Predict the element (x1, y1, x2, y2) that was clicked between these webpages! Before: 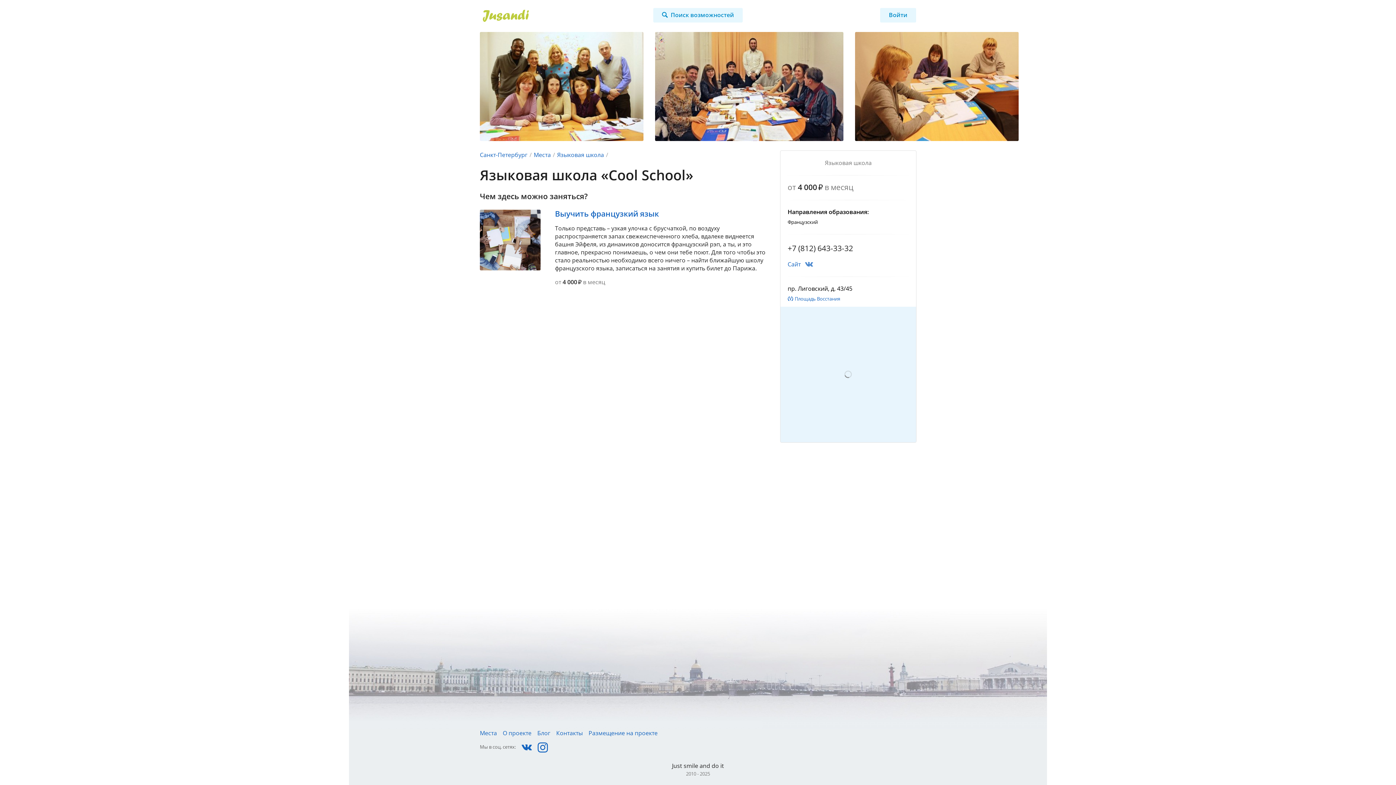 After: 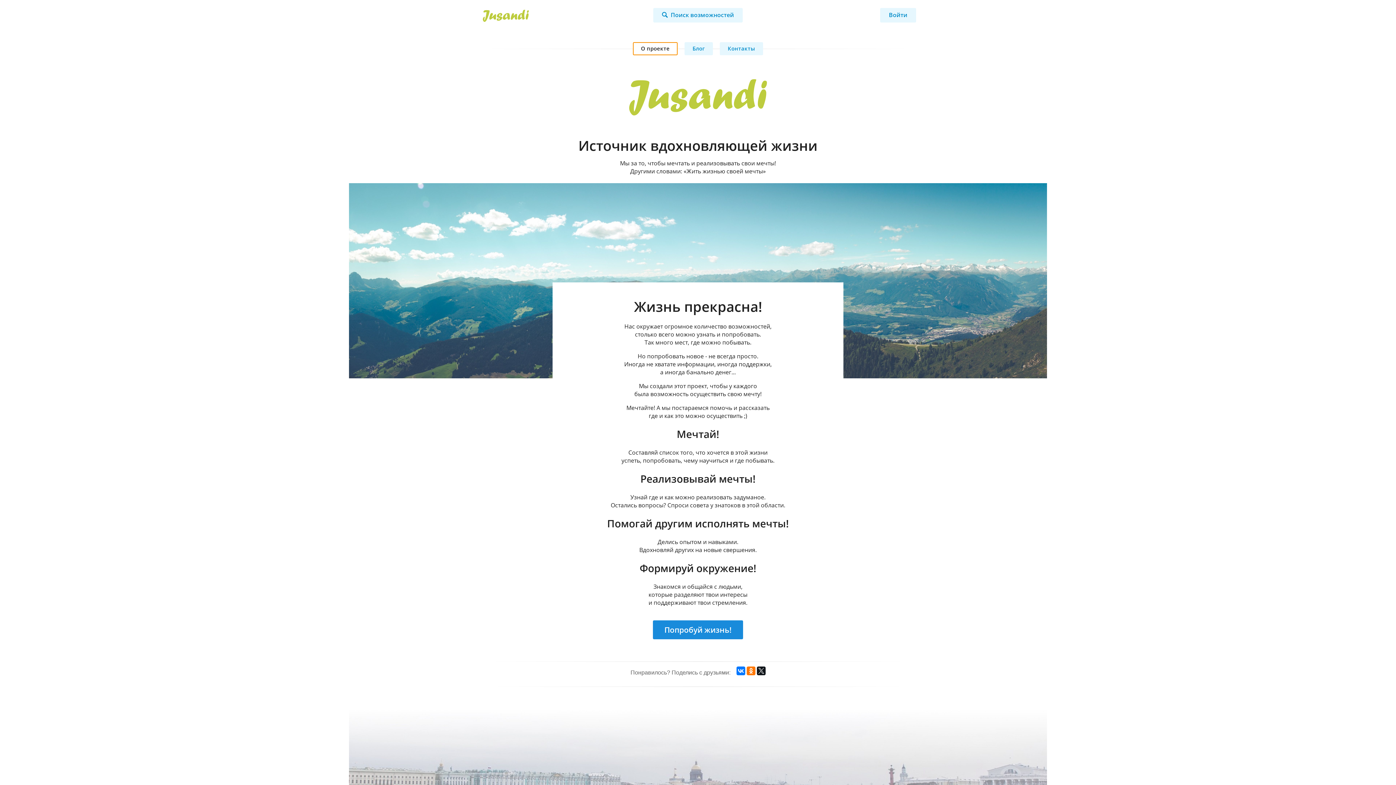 Action: bbox: (502, 729, 531, 737) label: О проекте